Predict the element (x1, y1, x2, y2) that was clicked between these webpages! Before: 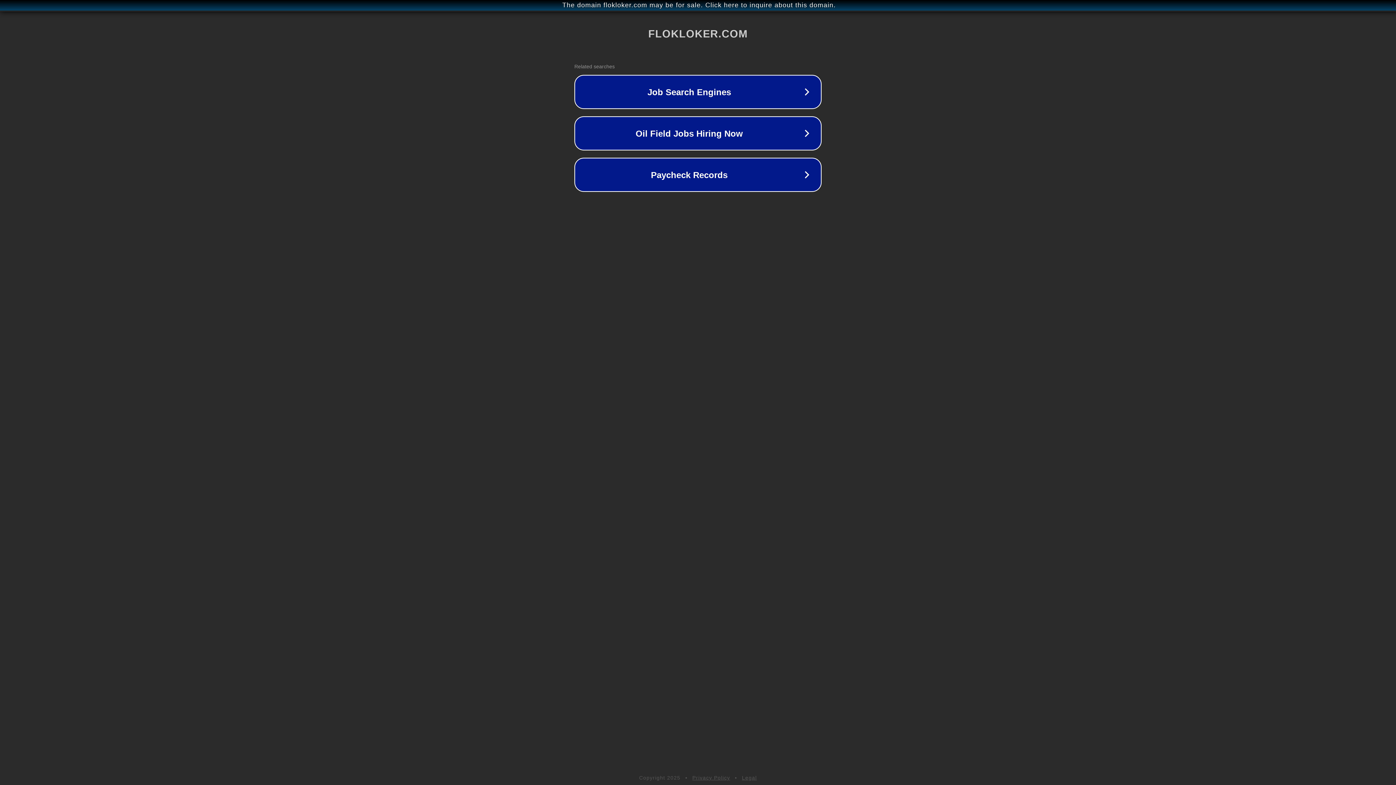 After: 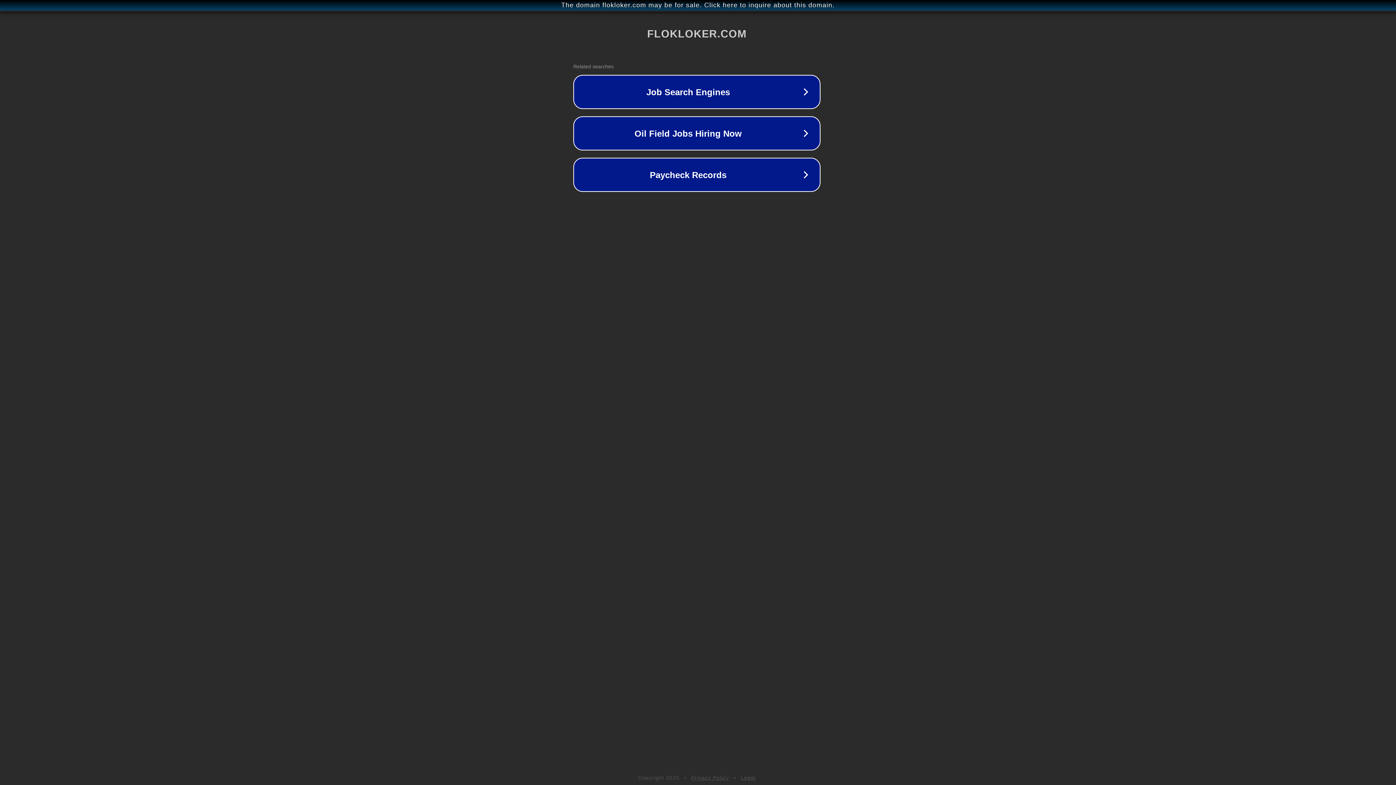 Action: label: The domain flokloker.com may be for sale. Click here to inquire about this domain. bbox: (1, 1, 1397, 9)